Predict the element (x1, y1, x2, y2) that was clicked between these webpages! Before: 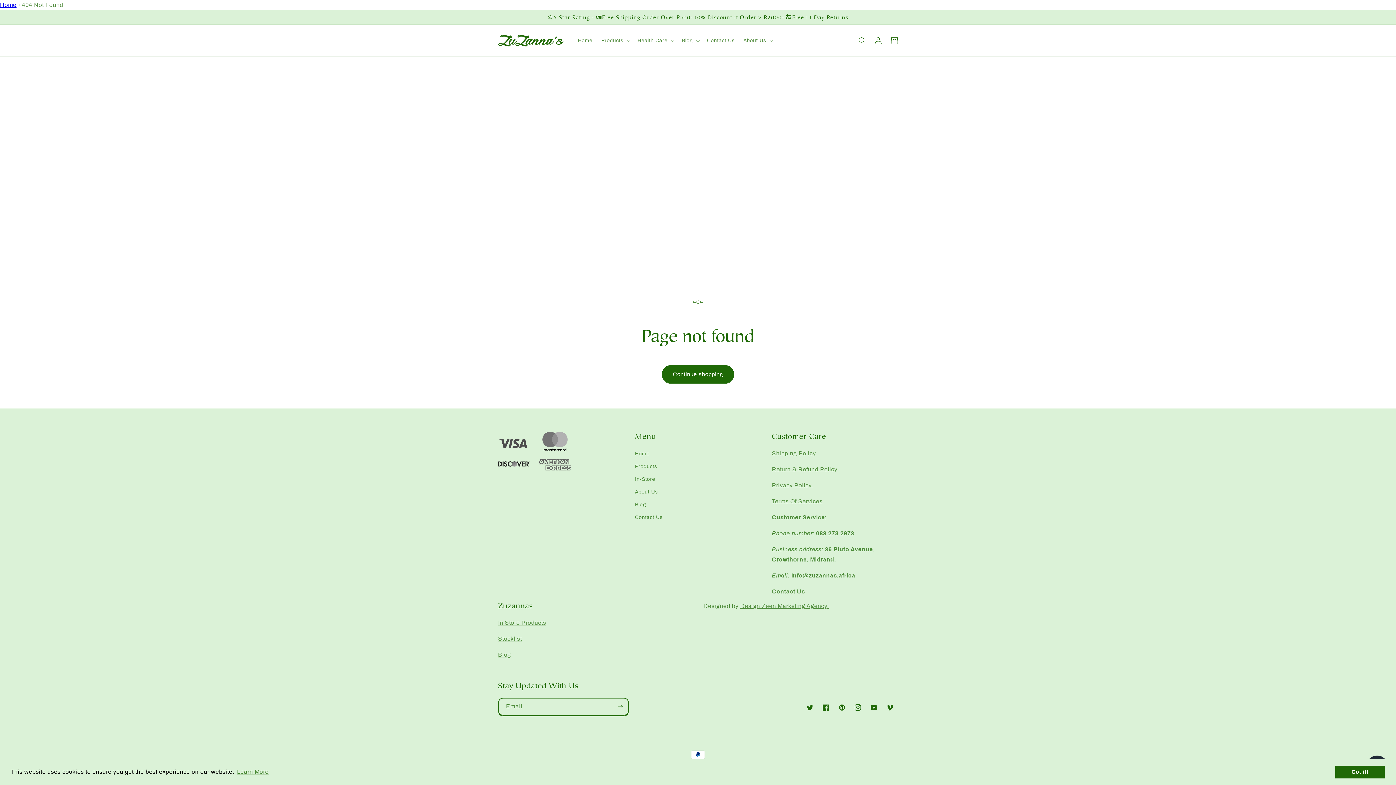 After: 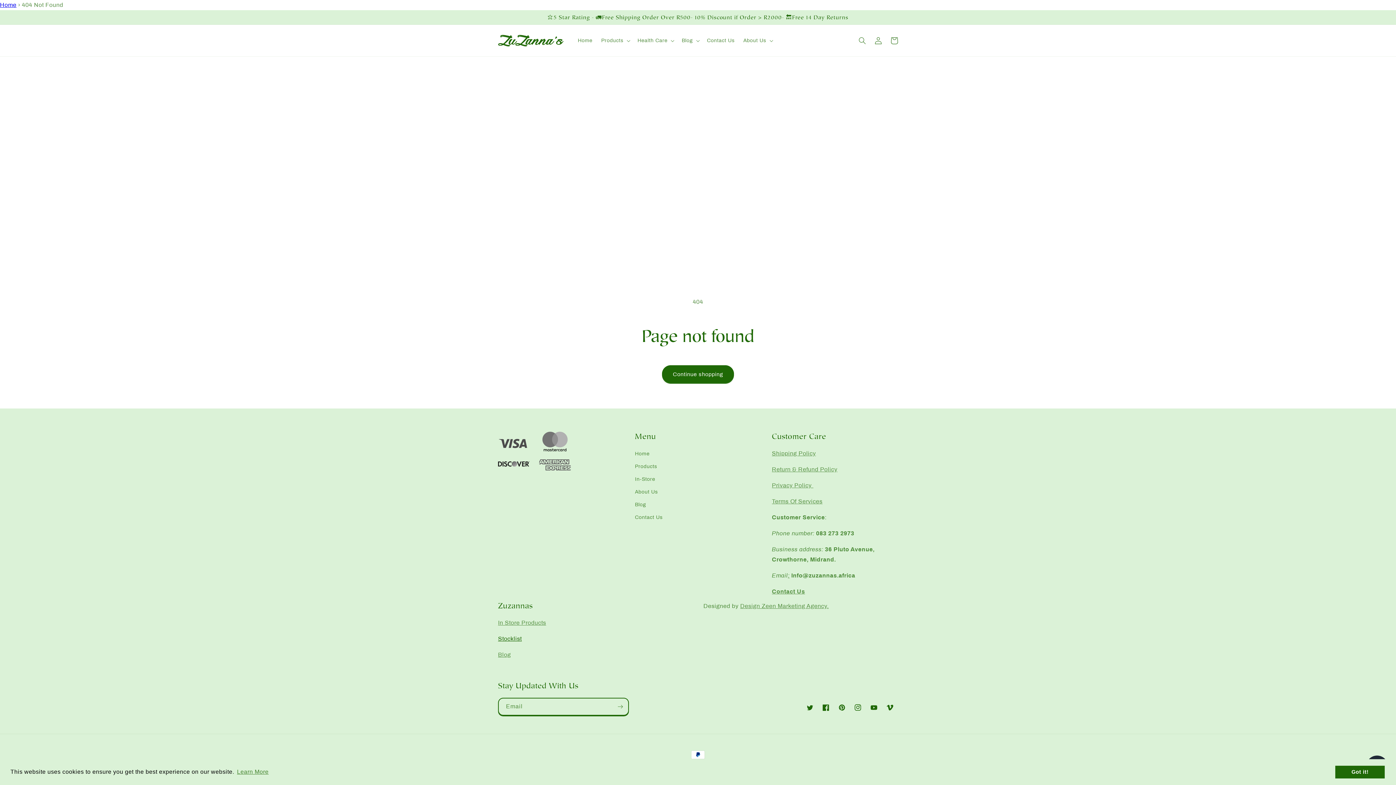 Action: label: Stocklist bbox: (498, 636, 521, 642)